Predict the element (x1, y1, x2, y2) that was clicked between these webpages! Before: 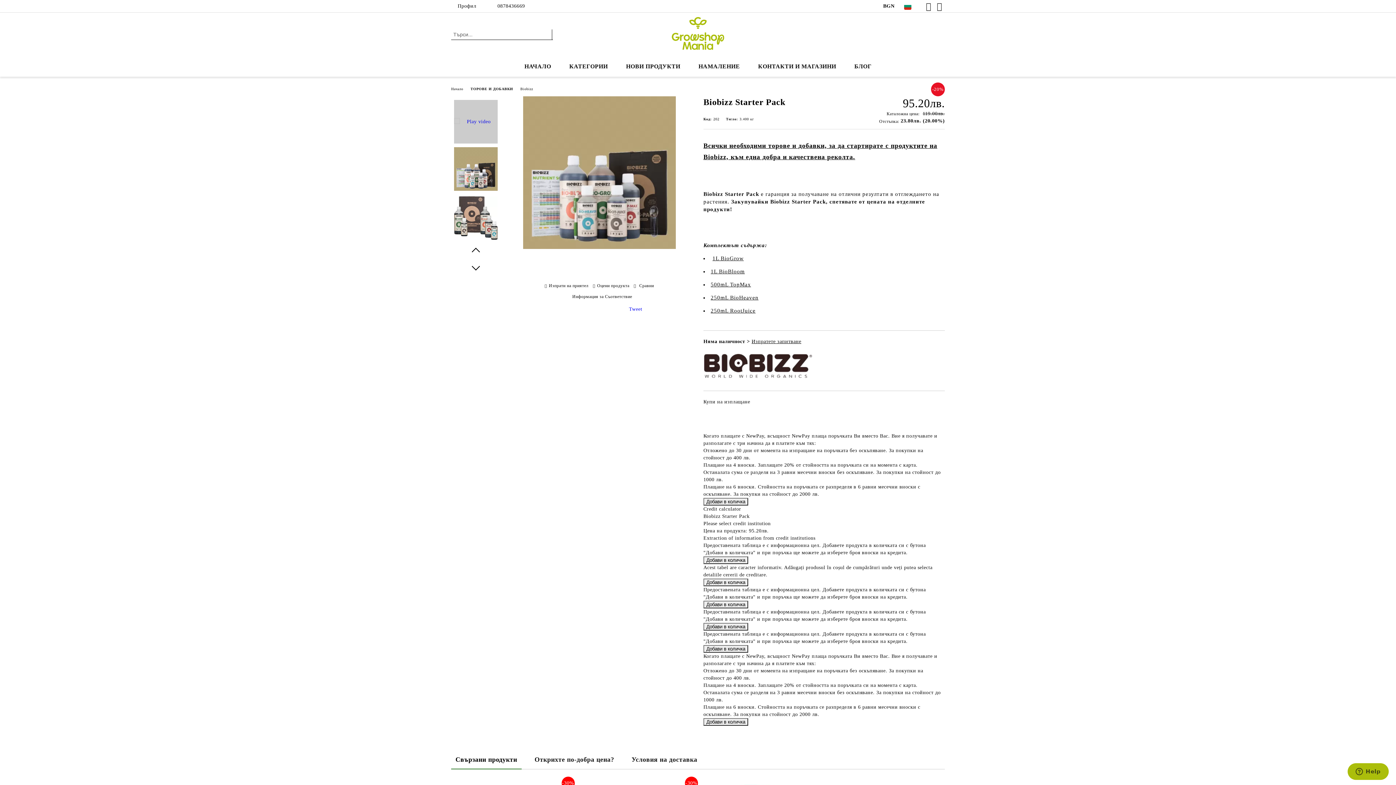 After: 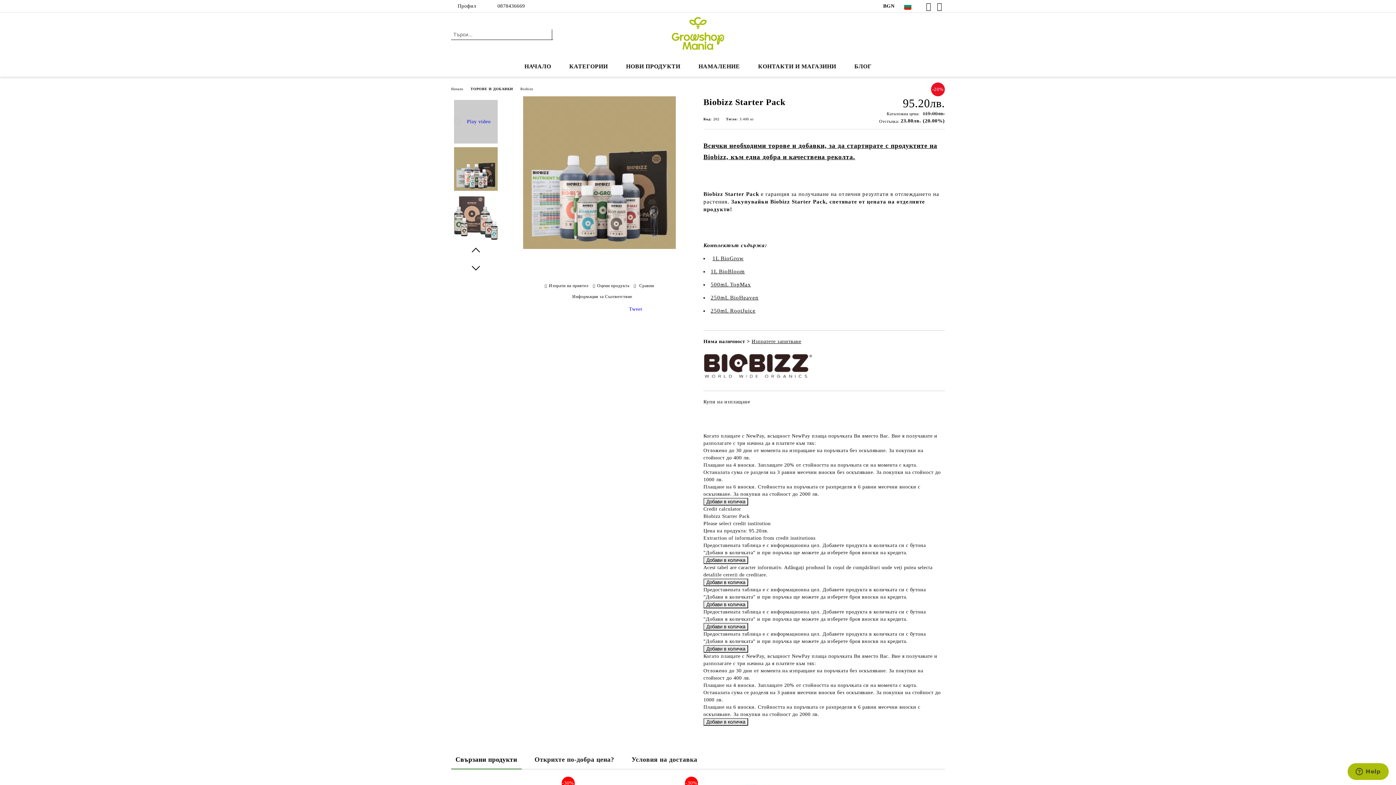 Action: bbox: (491, 0, 525, 11) label: 0878436669